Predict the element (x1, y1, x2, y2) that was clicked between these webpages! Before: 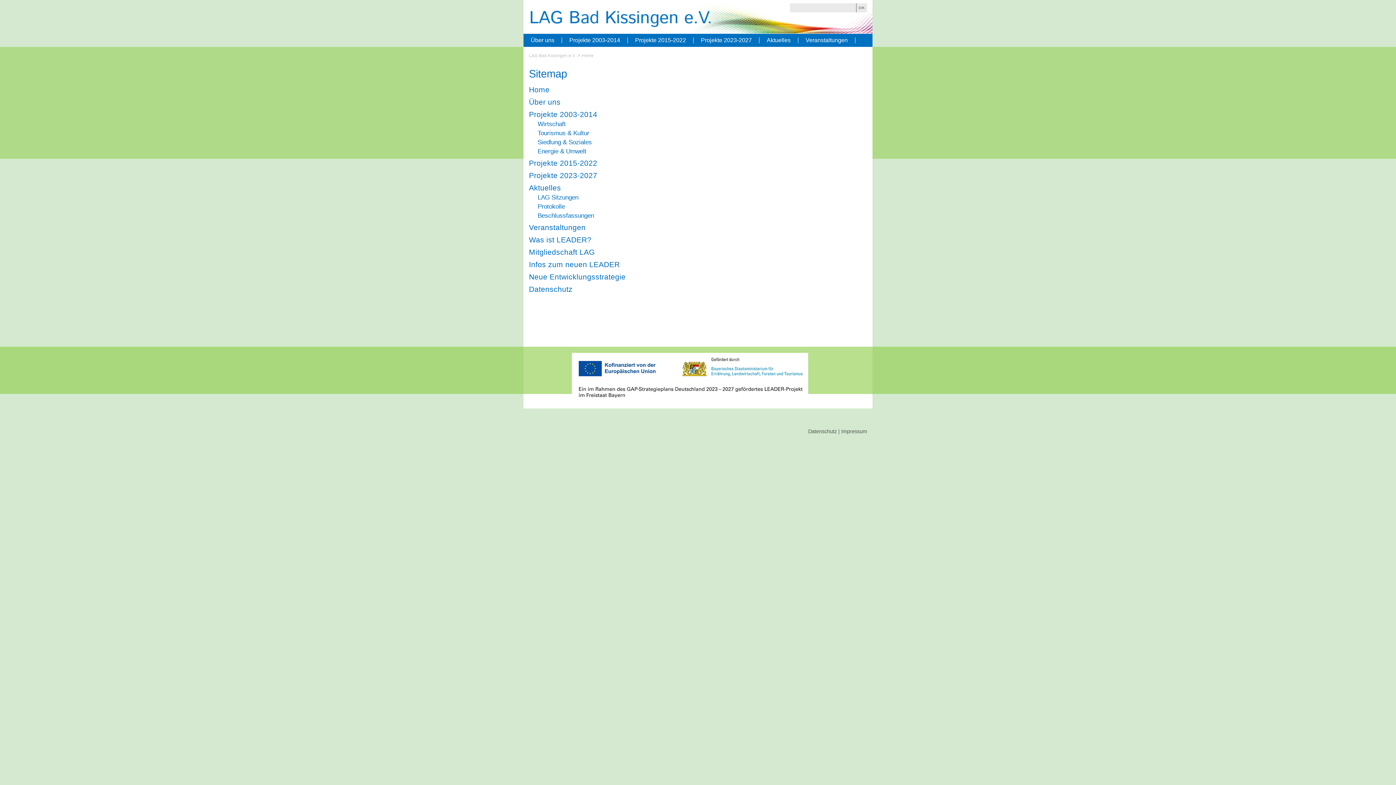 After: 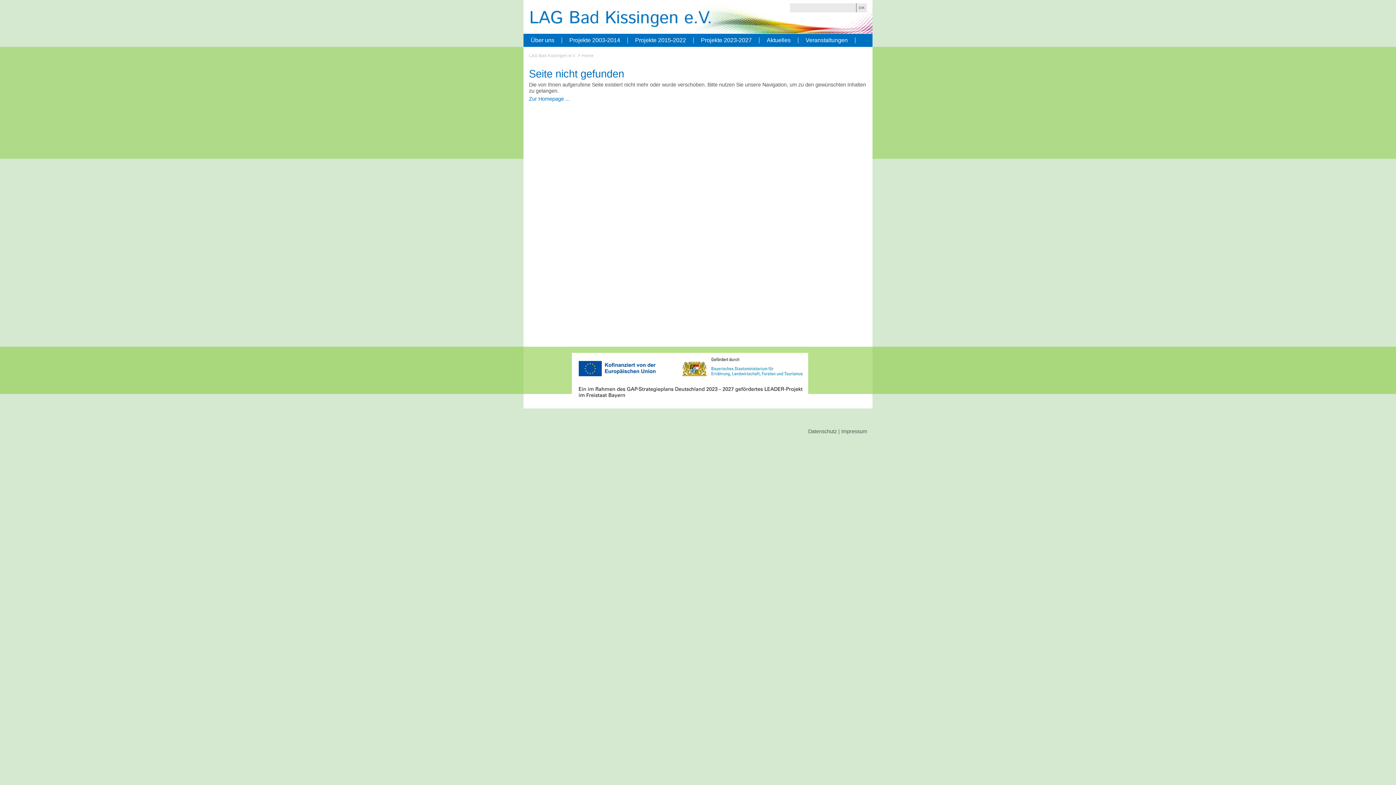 Action: label: Datenschutz bbox: (808, 428, 837, 434)